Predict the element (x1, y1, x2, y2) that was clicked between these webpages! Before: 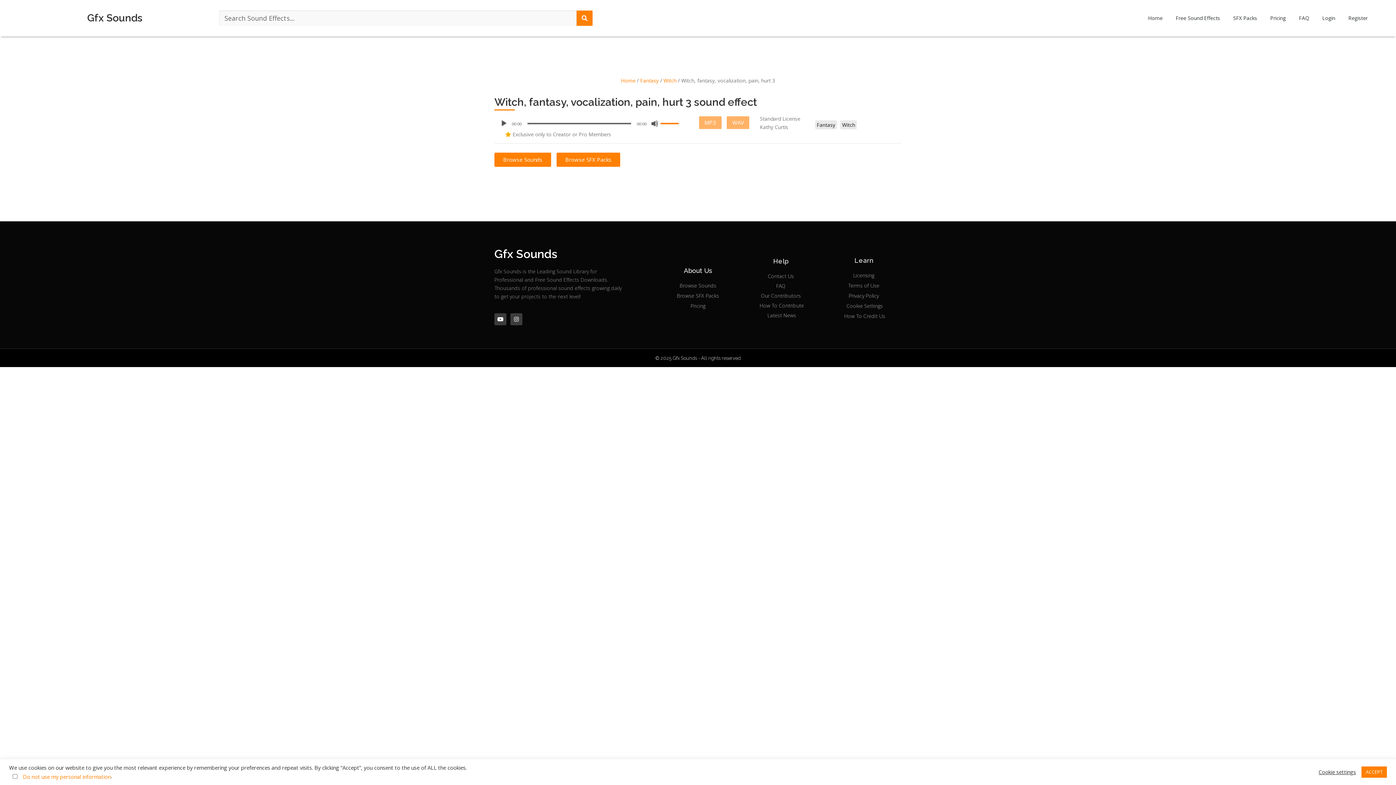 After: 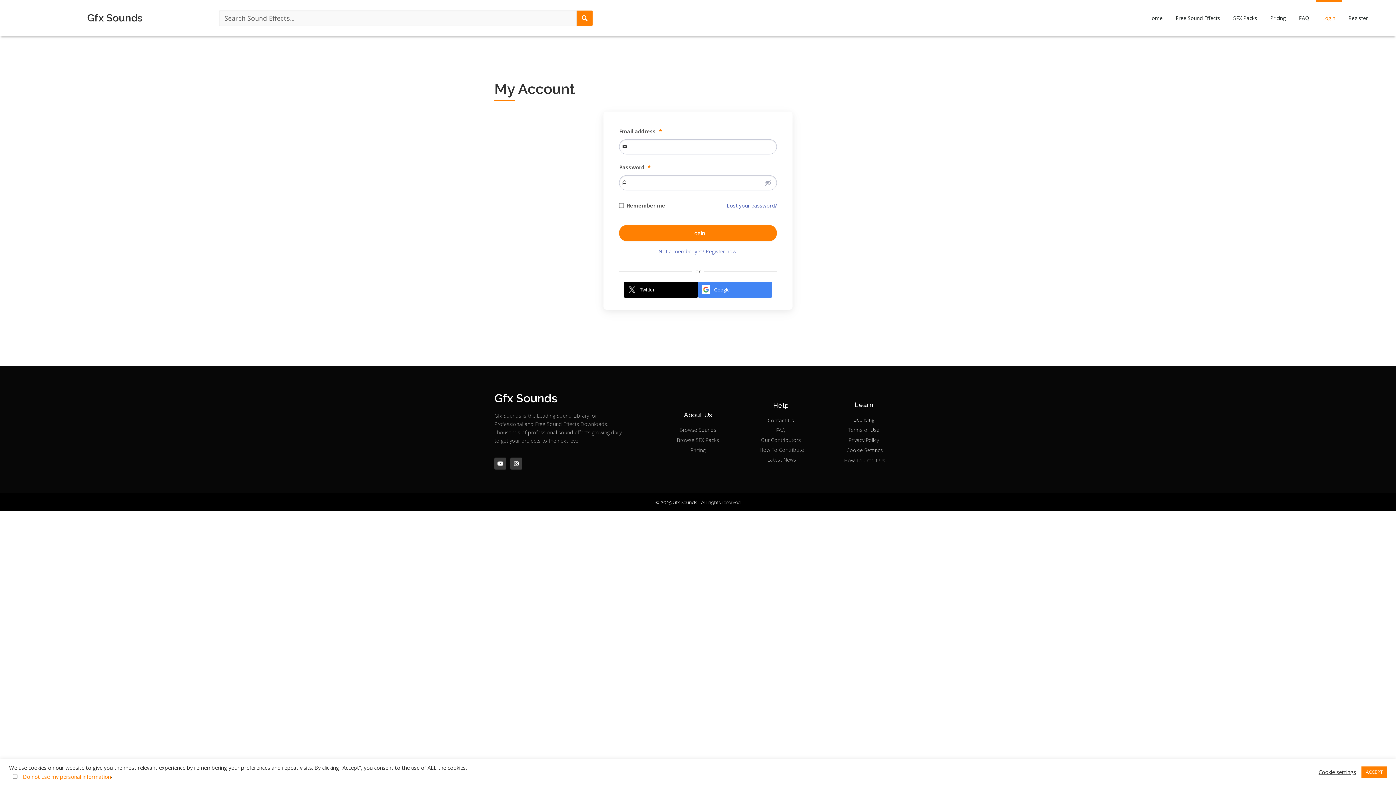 Action: label: Login bbox: (1315, 0, 1342, 36)